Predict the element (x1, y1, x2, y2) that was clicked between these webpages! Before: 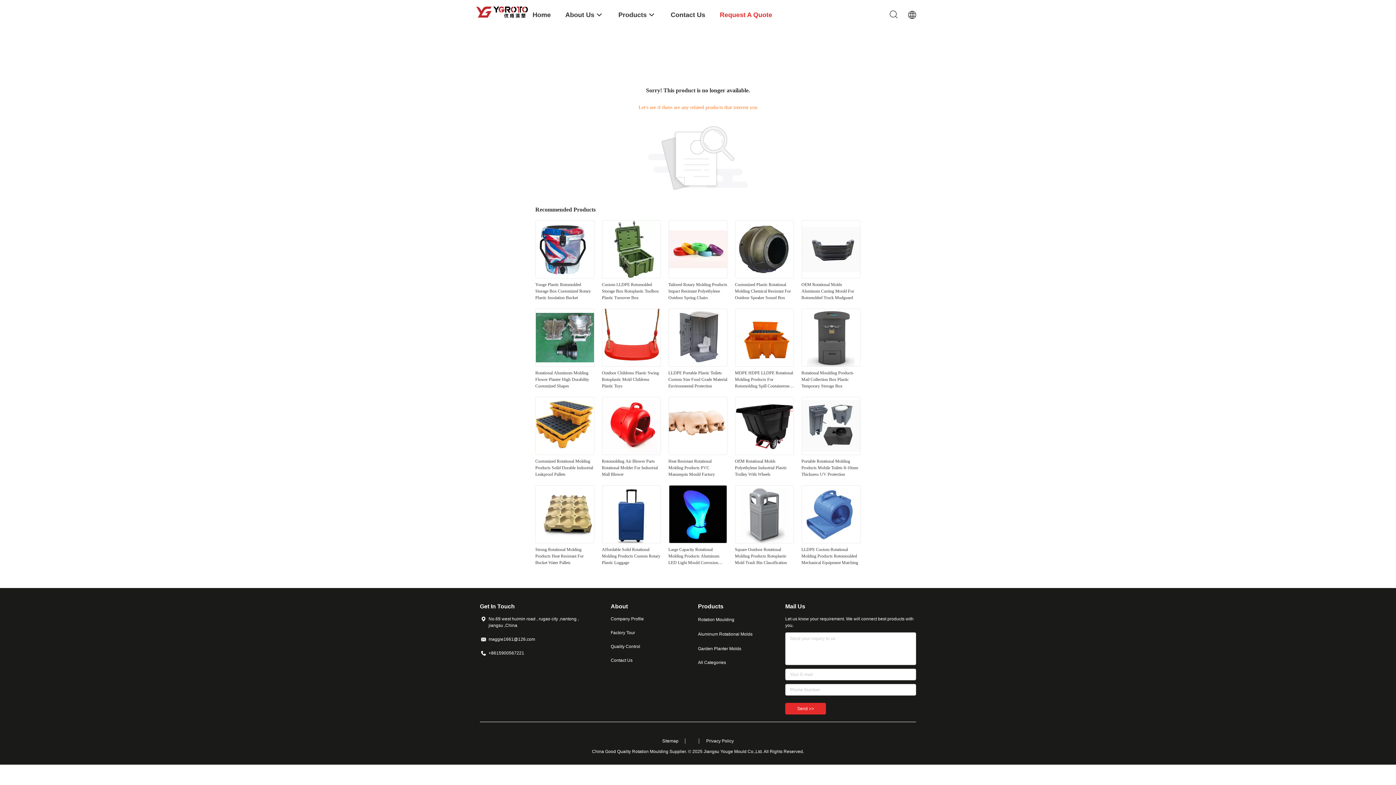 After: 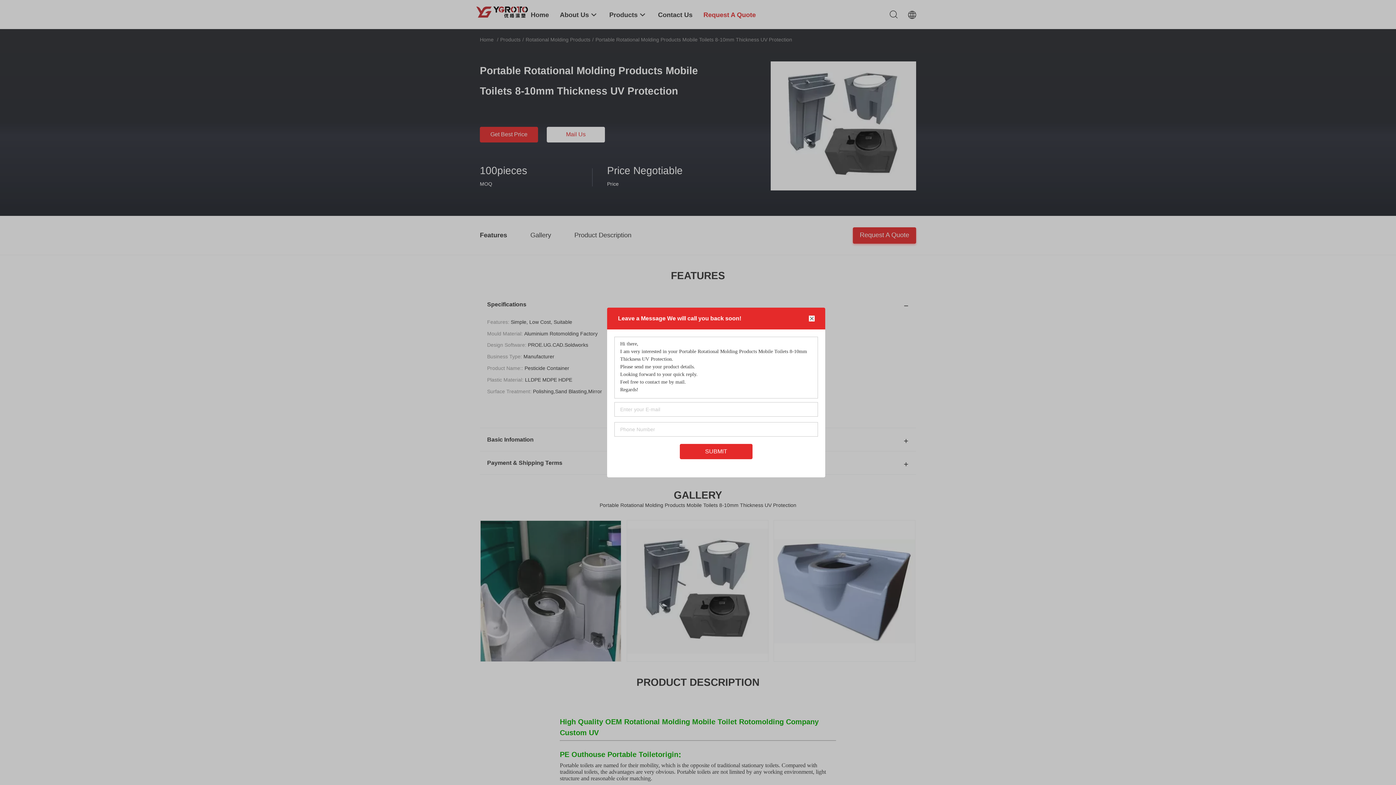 Action: label: Portable Rotational Molding Products Mobile Toilets 8-10mm Thickness UV Protection bbox: (801, 458, 860, 477)